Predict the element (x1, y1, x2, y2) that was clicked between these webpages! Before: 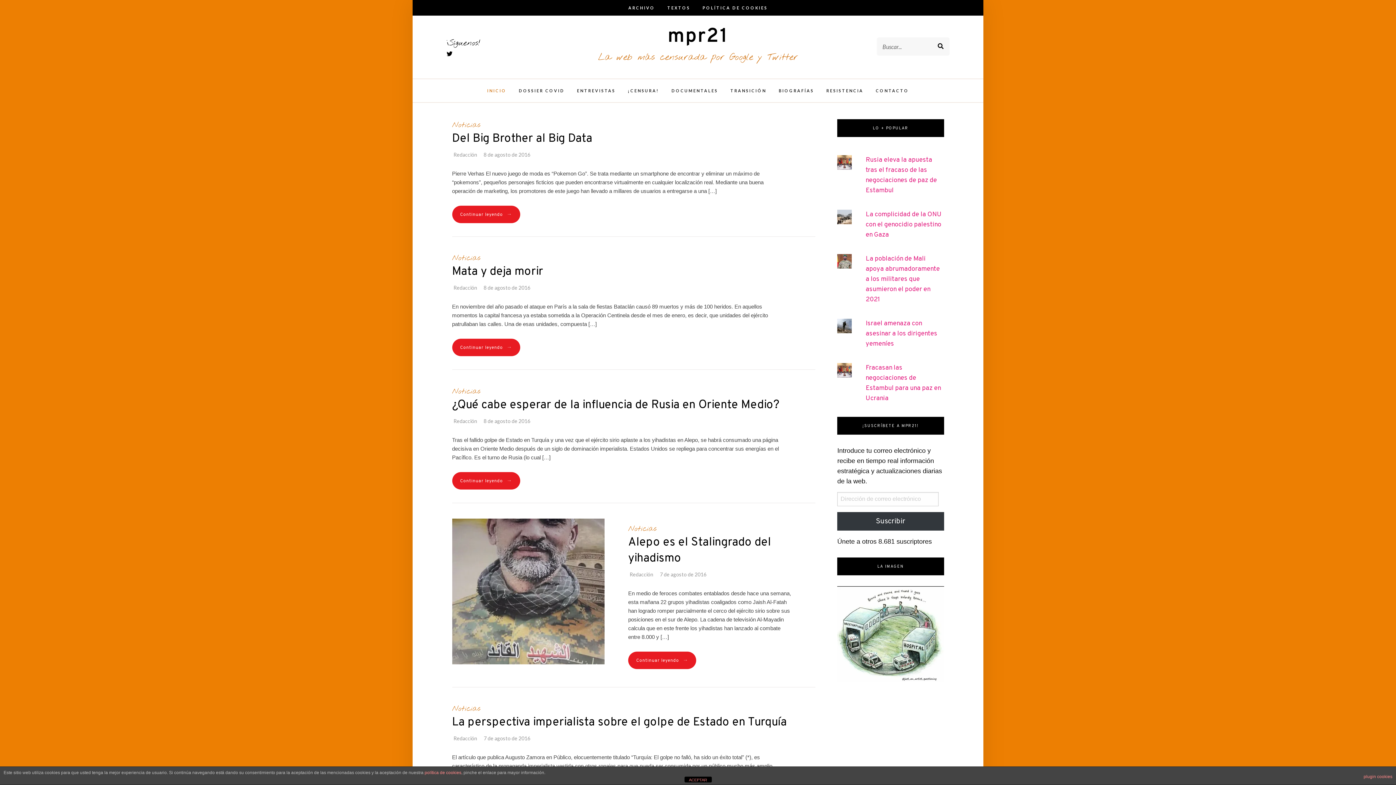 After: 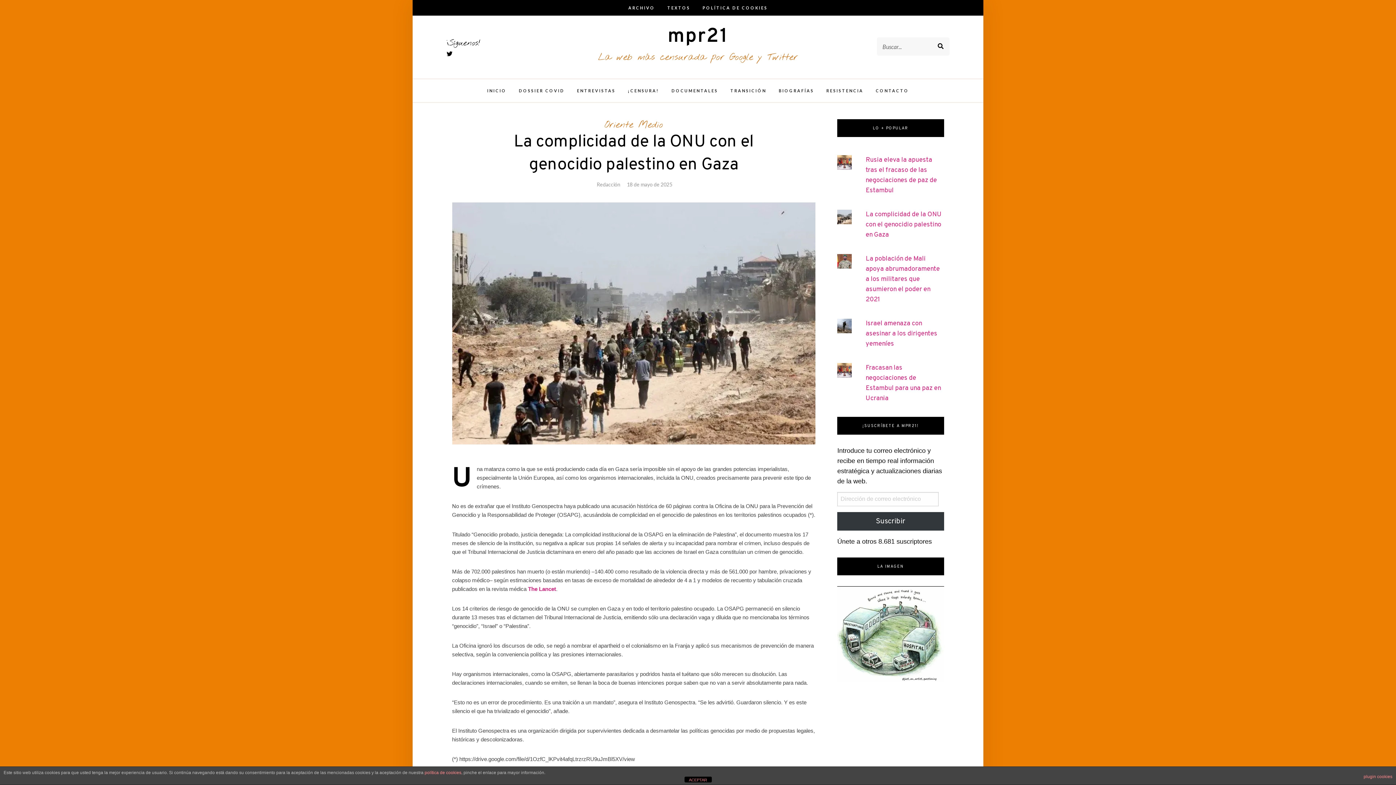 Action: label: La complicidad de la ONU con el genocidio palestino en Gaza bbox: (865, 210, 941, 239)